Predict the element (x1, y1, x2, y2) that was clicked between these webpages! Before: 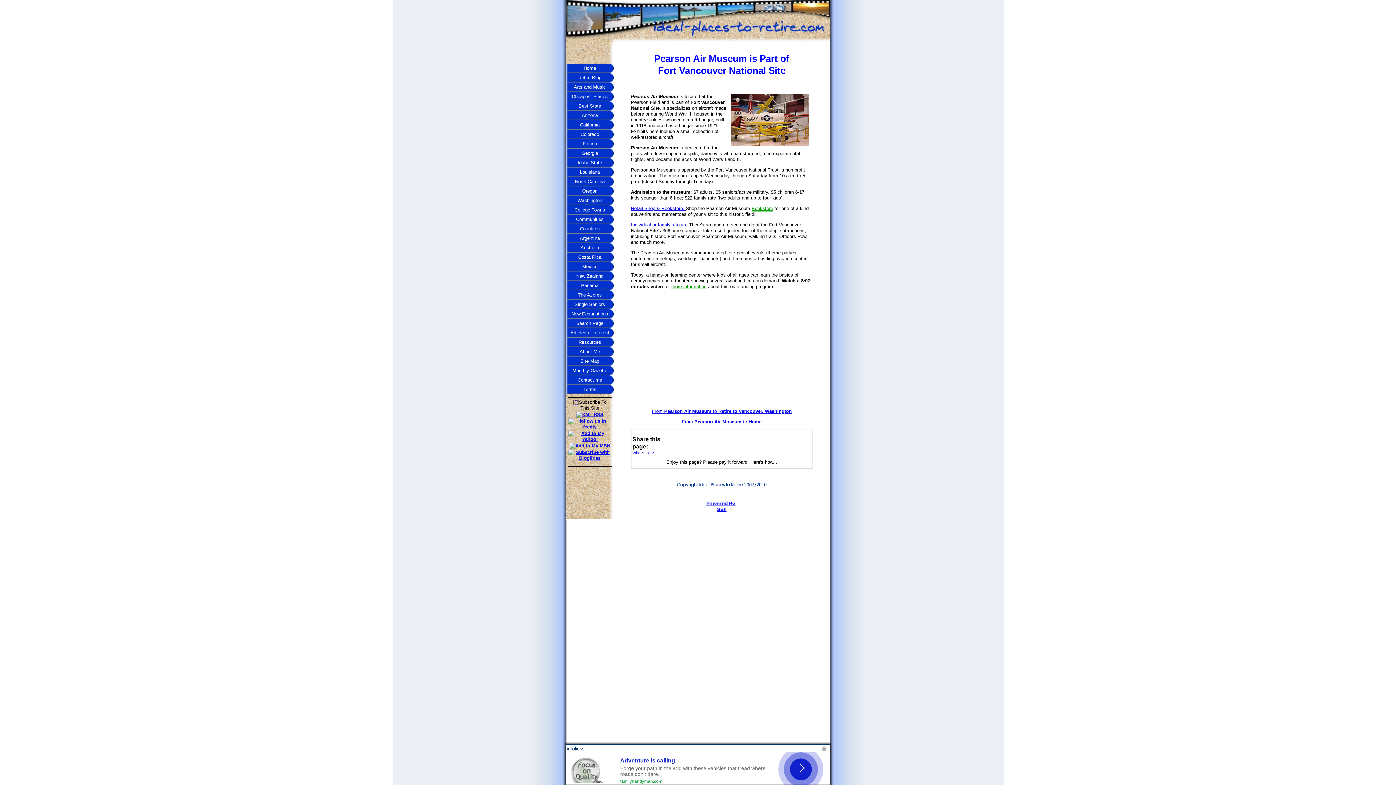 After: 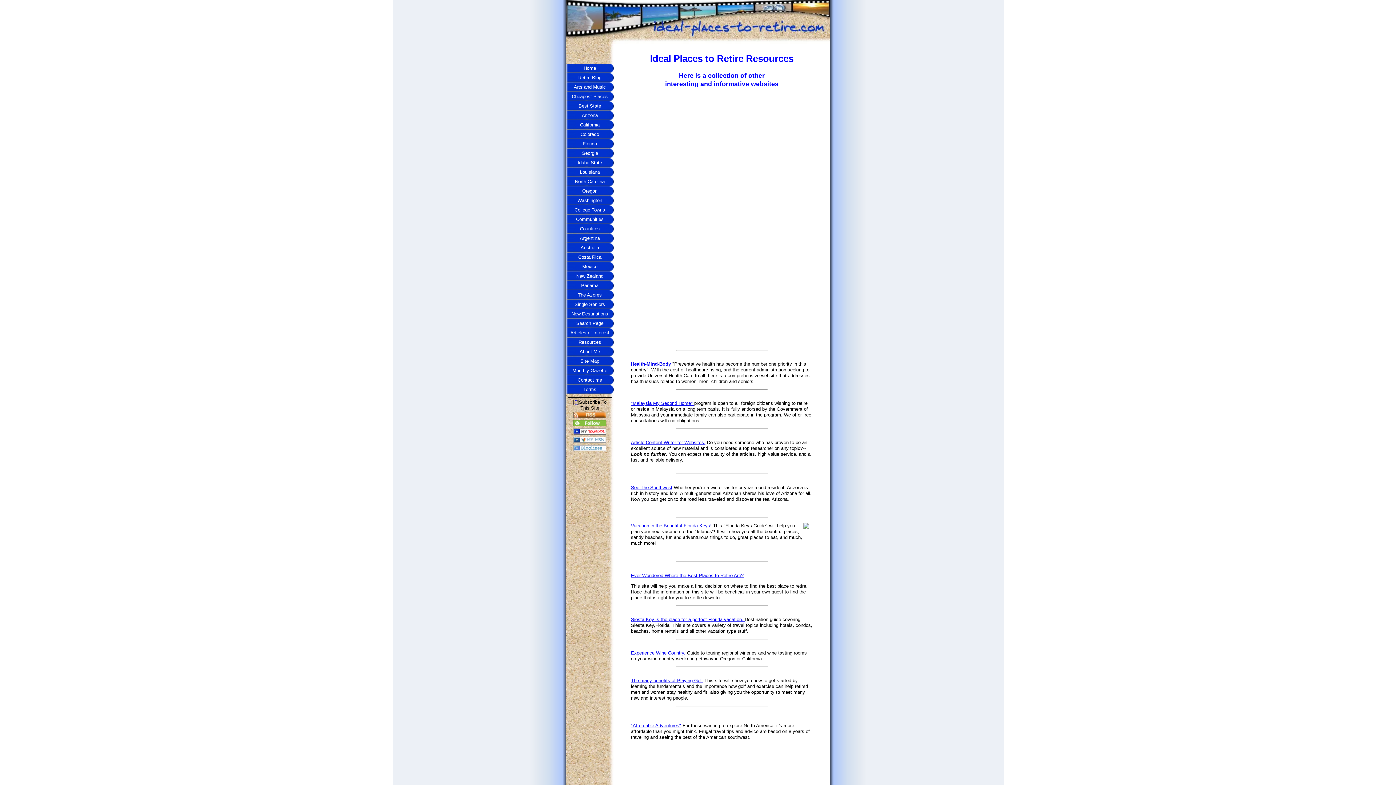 Action: bbox: (566, 337, 613, 347) label: Resources